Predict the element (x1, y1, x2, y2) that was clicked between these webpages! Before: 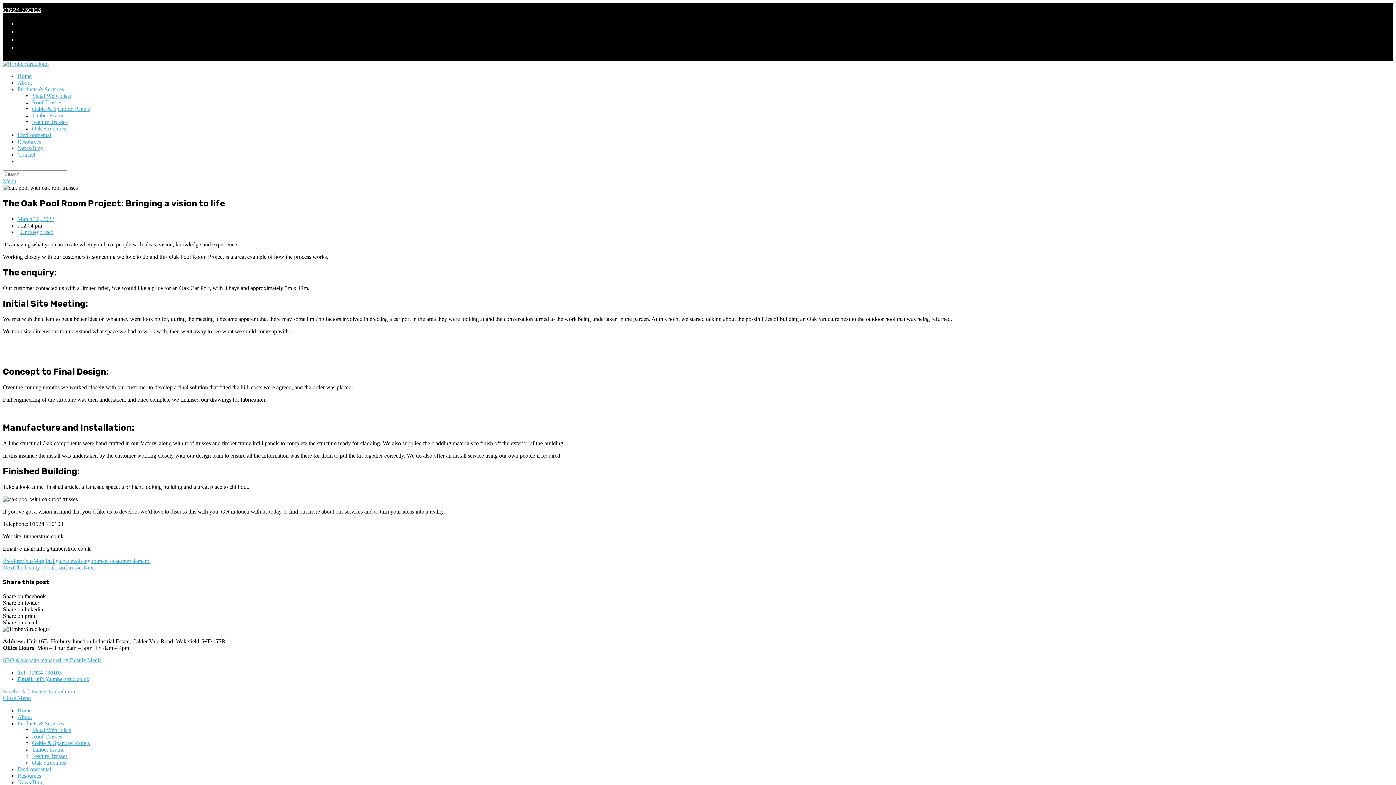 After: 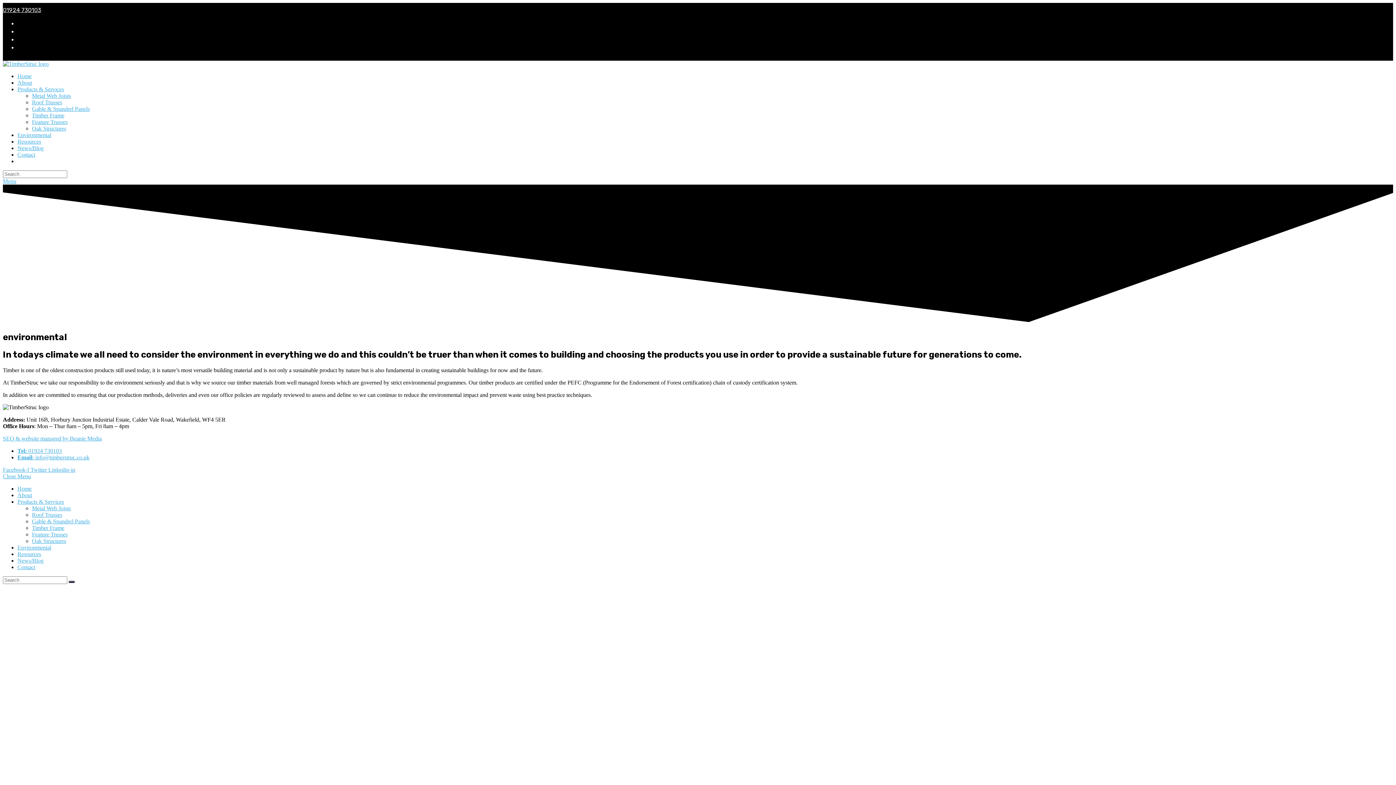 Action: bbox: (17, 132, 51, 138) label: Environmental